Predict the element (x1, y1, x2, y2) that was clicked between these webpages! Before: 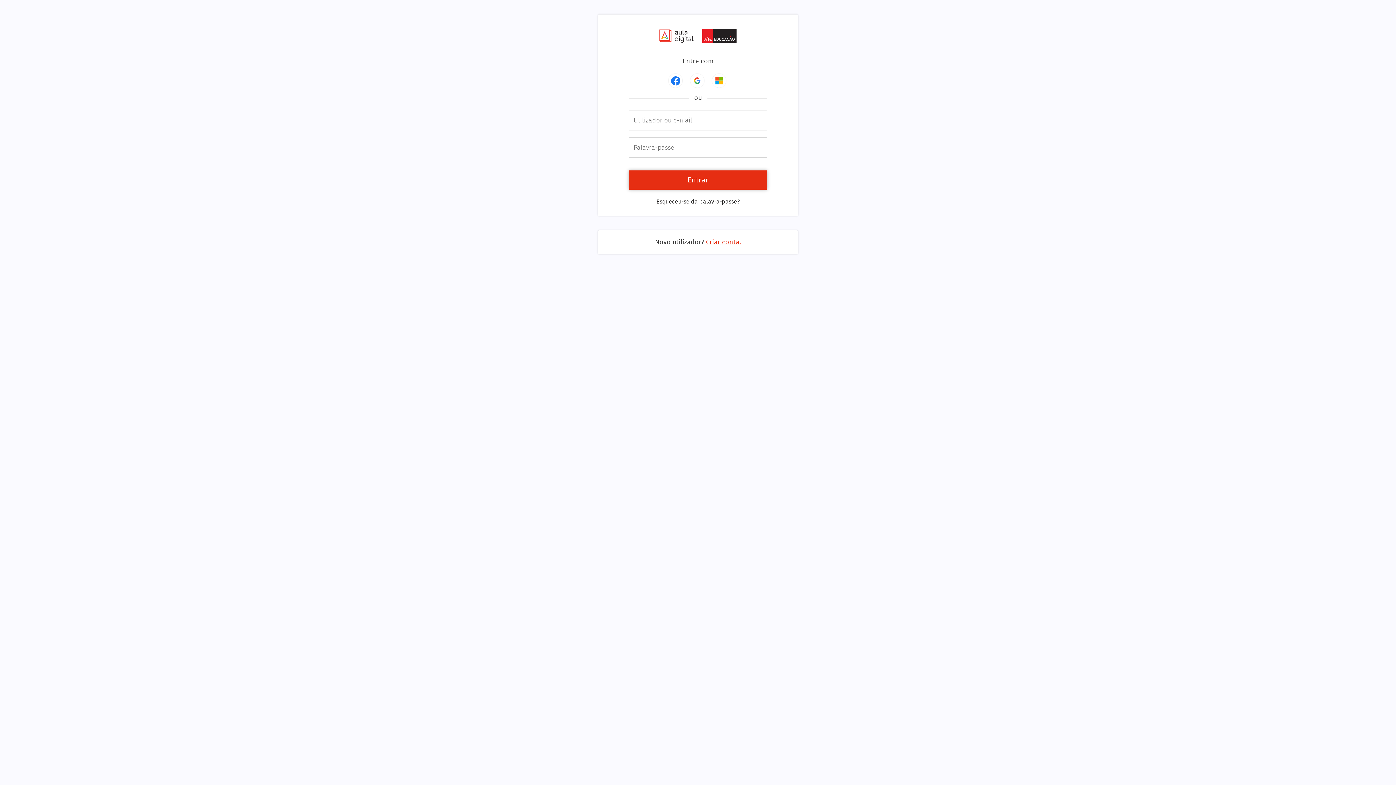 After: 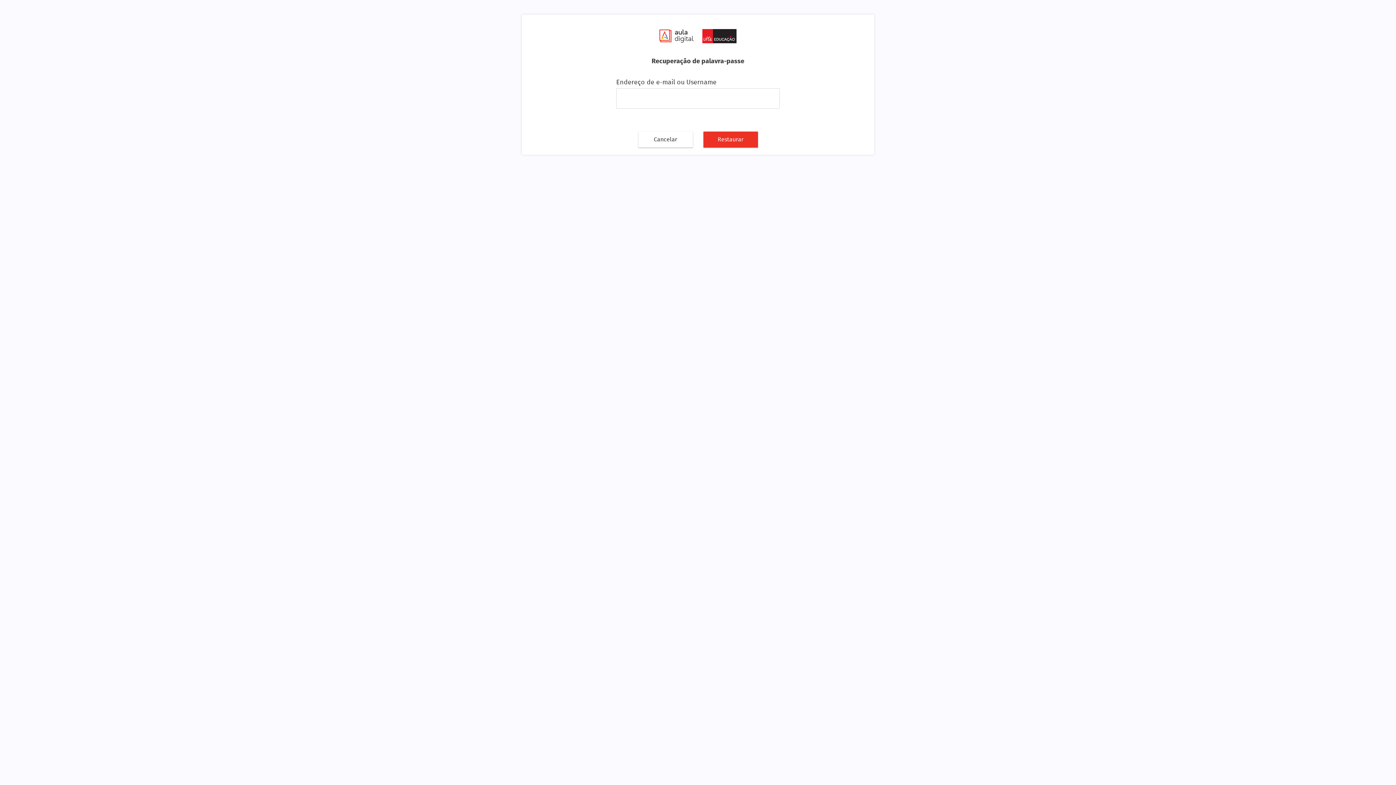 Action: label: Esqueceu-se da palavra-passe? bbox: (656, 197, 739, 205)